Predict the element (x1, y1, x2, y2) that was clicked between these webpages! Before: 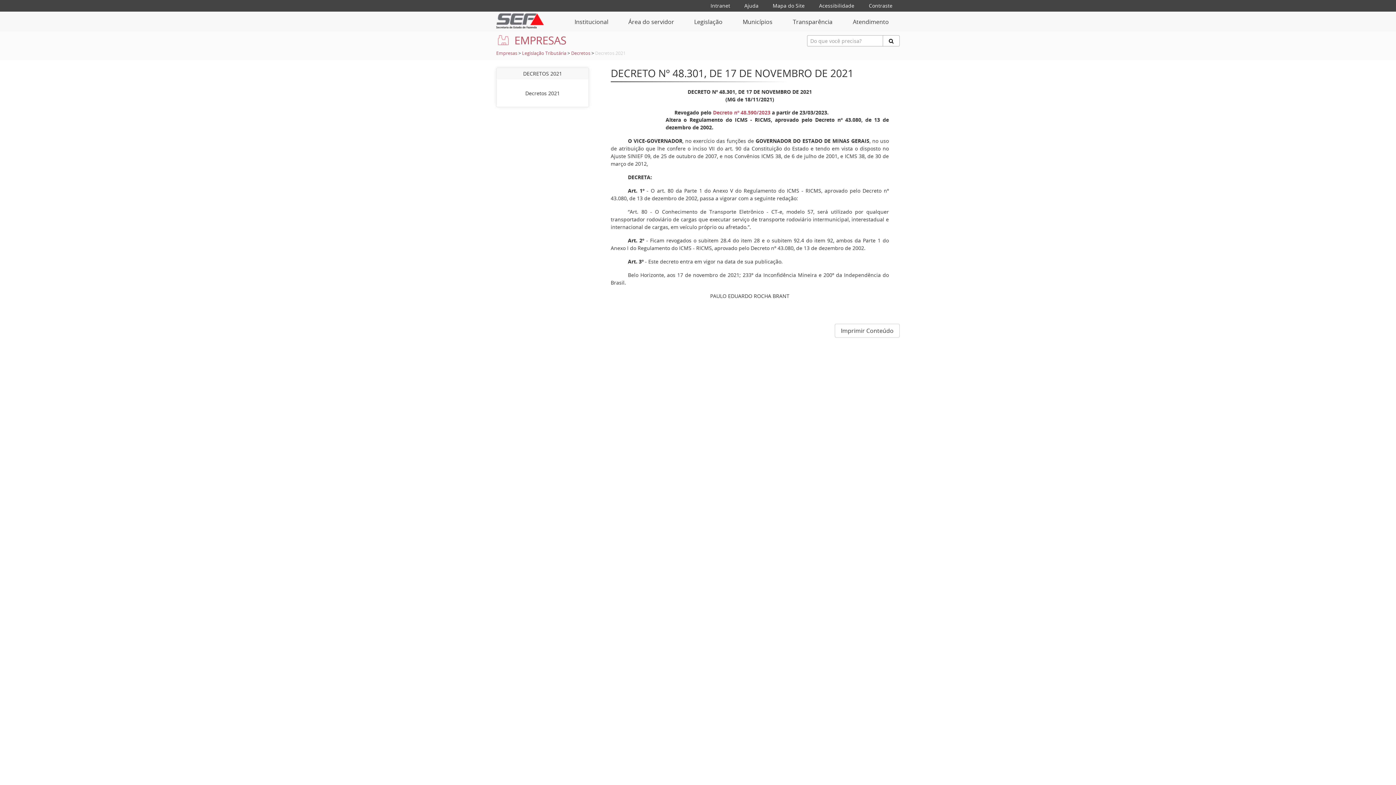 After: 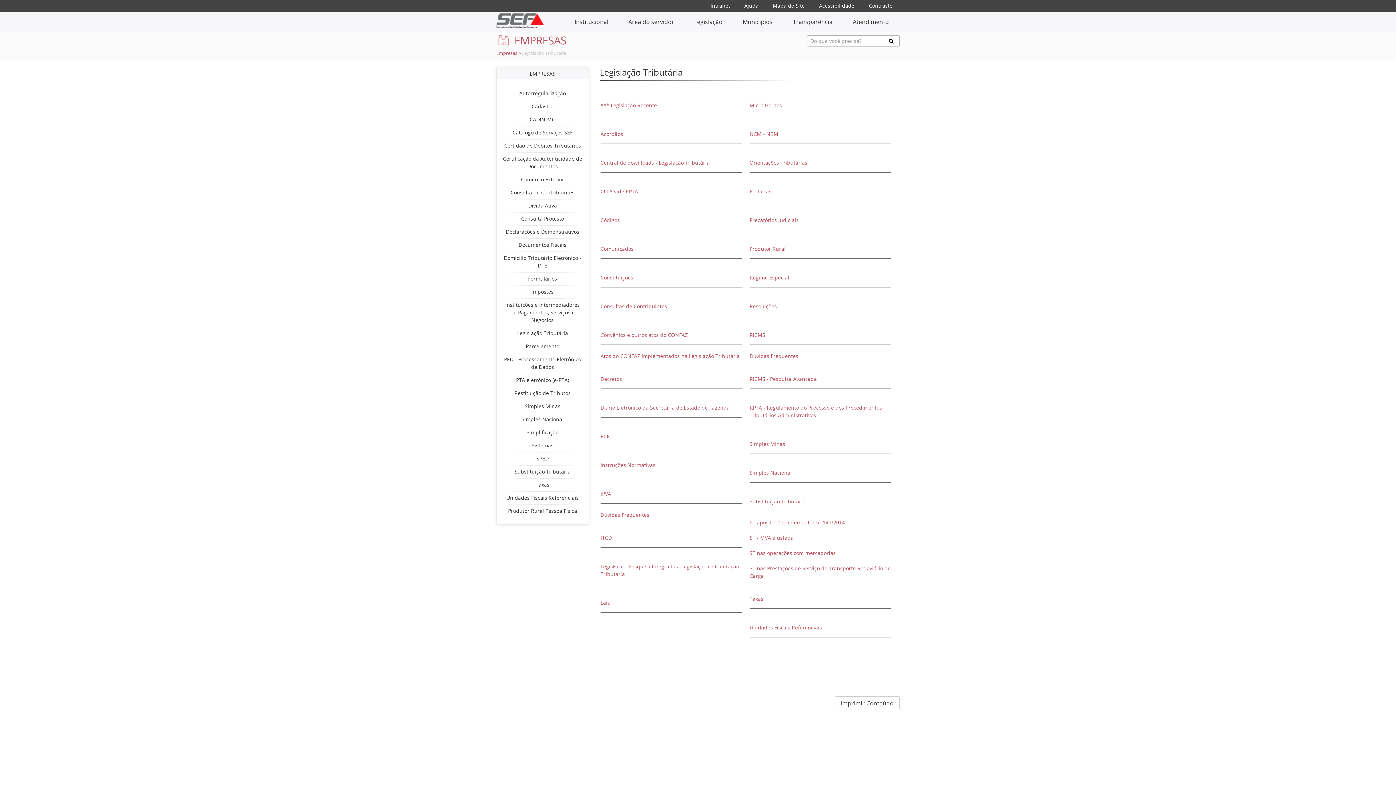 Action: label: Legislação Tributária bbox: (522, 50, 566, 56)